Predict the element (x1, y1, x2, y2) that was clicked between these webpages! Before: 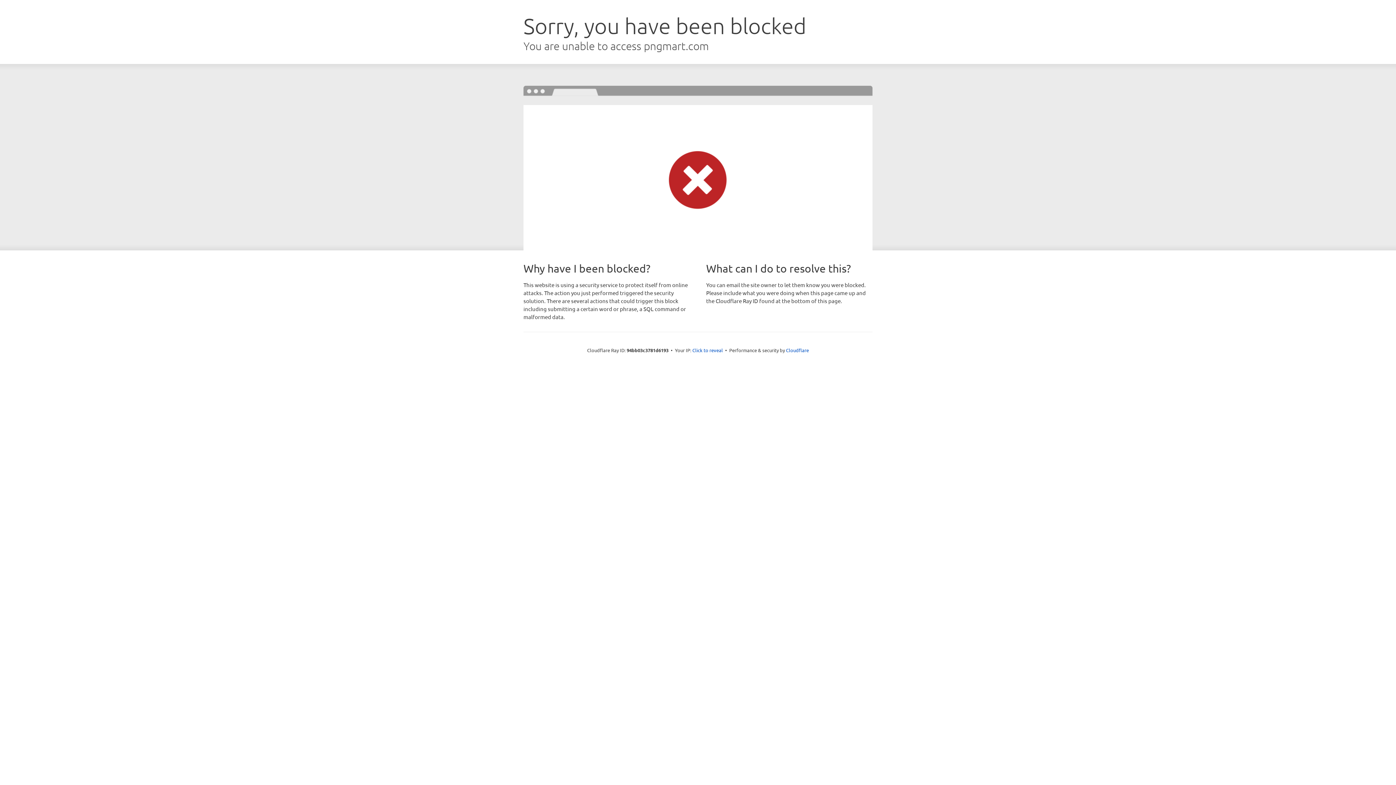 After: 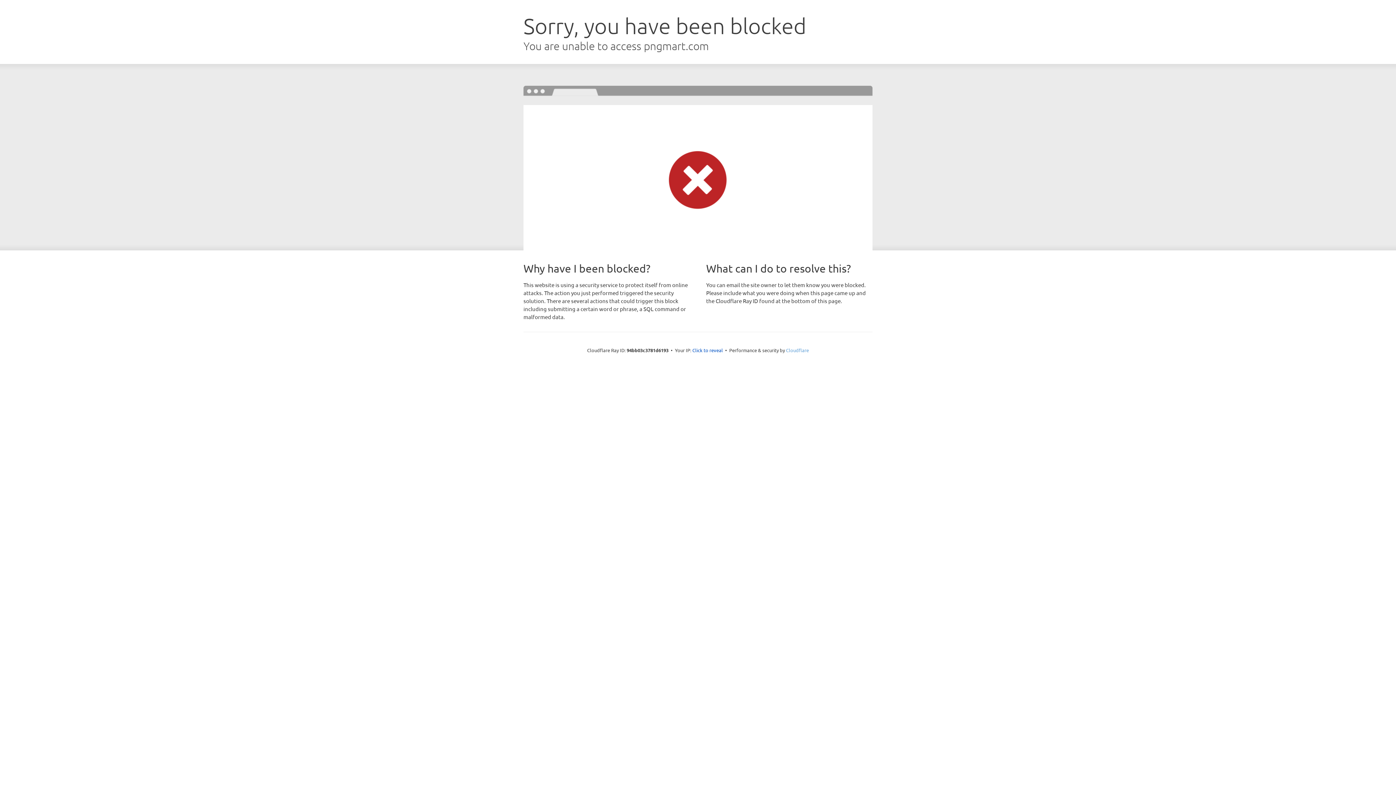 Action: label: Cloudflare bbox: (786, 347, 809, 353)